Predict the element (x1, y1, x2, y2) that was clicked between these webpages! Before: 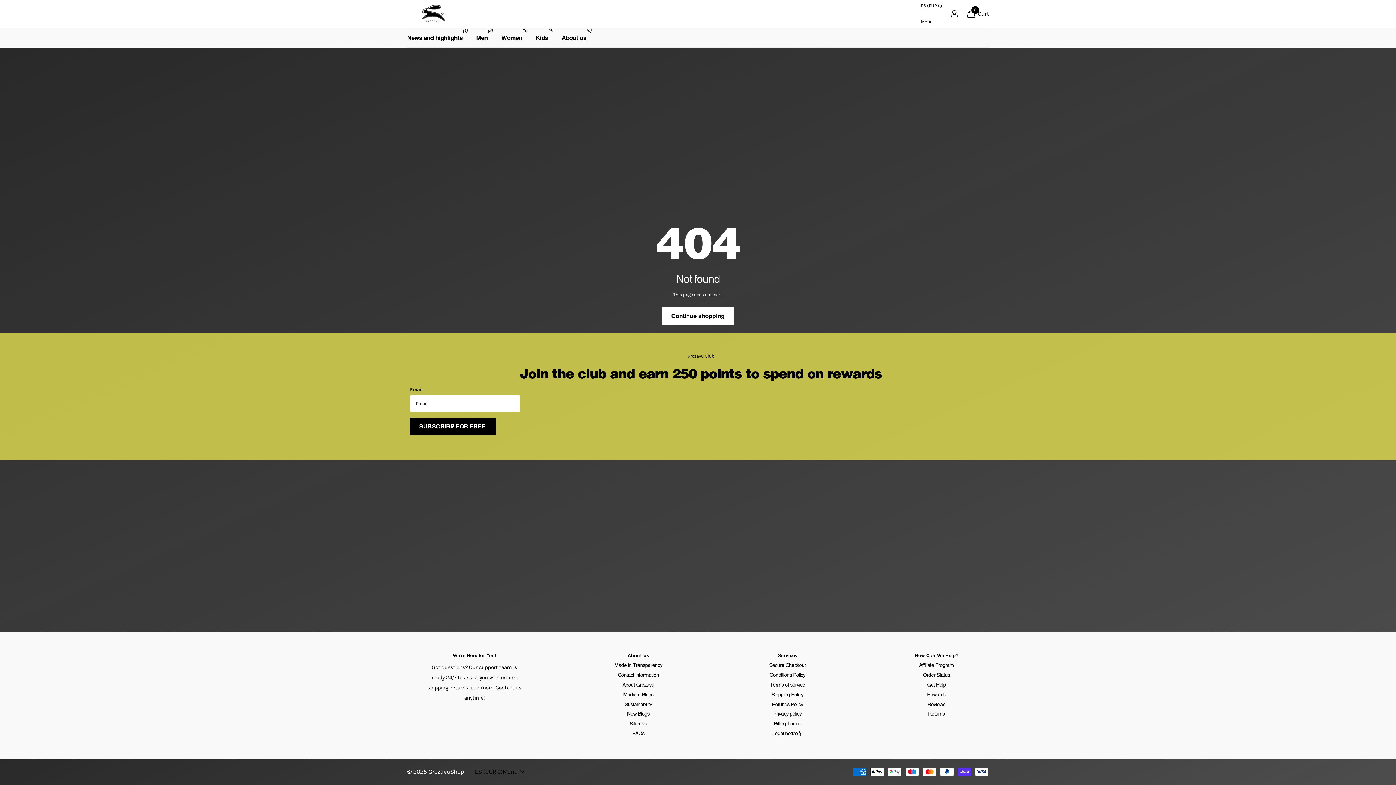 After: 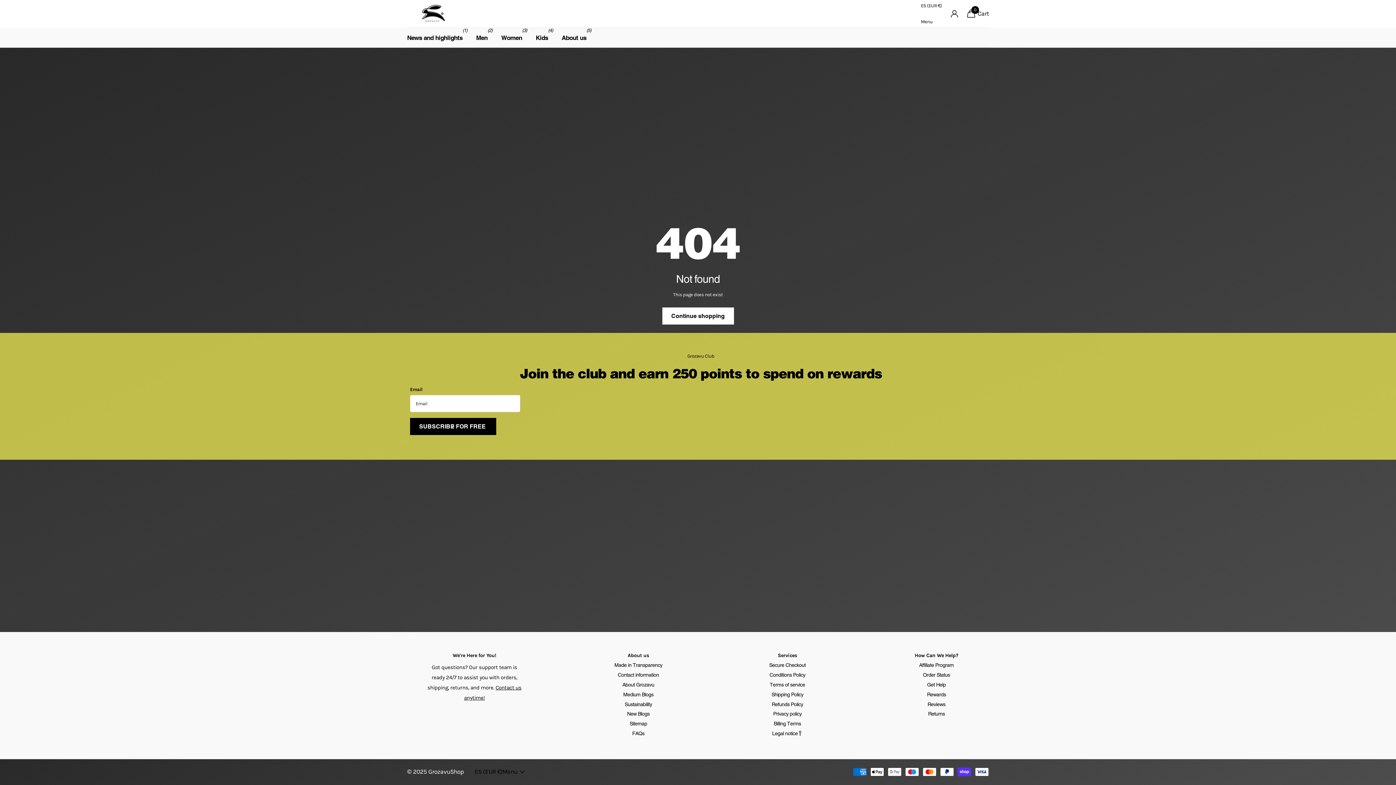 Action: bbox: (927, 691, 946, 697) label: Rewards